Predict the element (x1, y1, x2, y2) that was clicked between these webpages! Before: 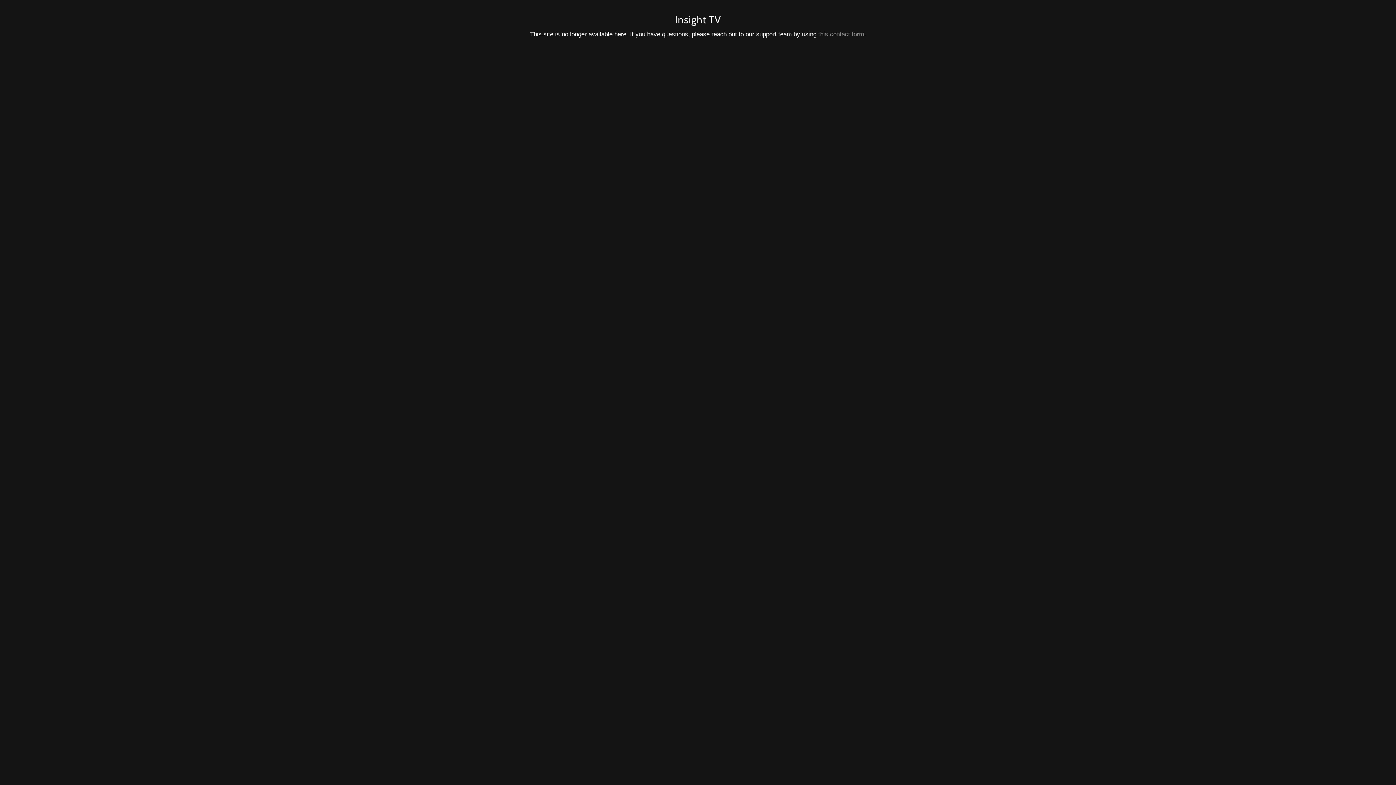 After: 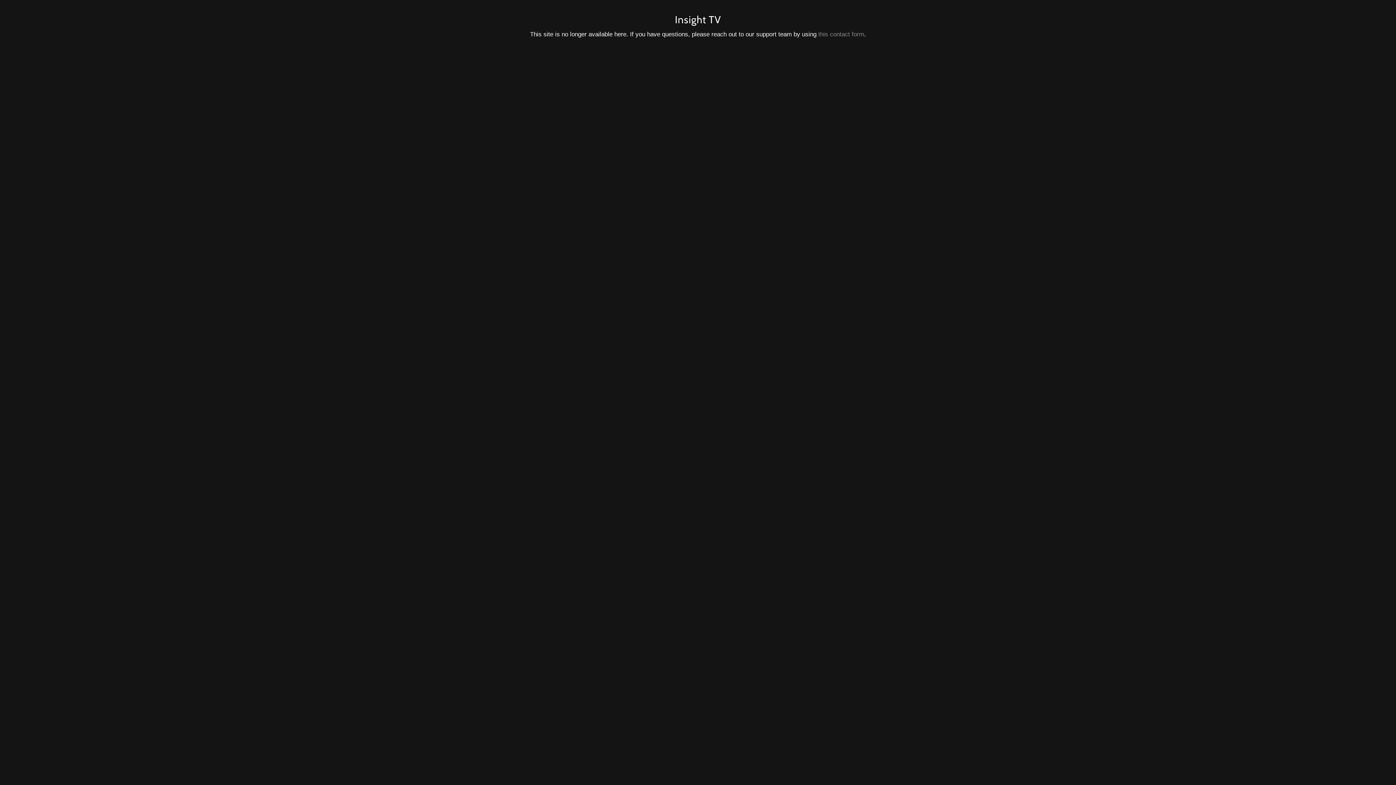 Action: bbox: (818, 30, 864, 37) label: this contact form